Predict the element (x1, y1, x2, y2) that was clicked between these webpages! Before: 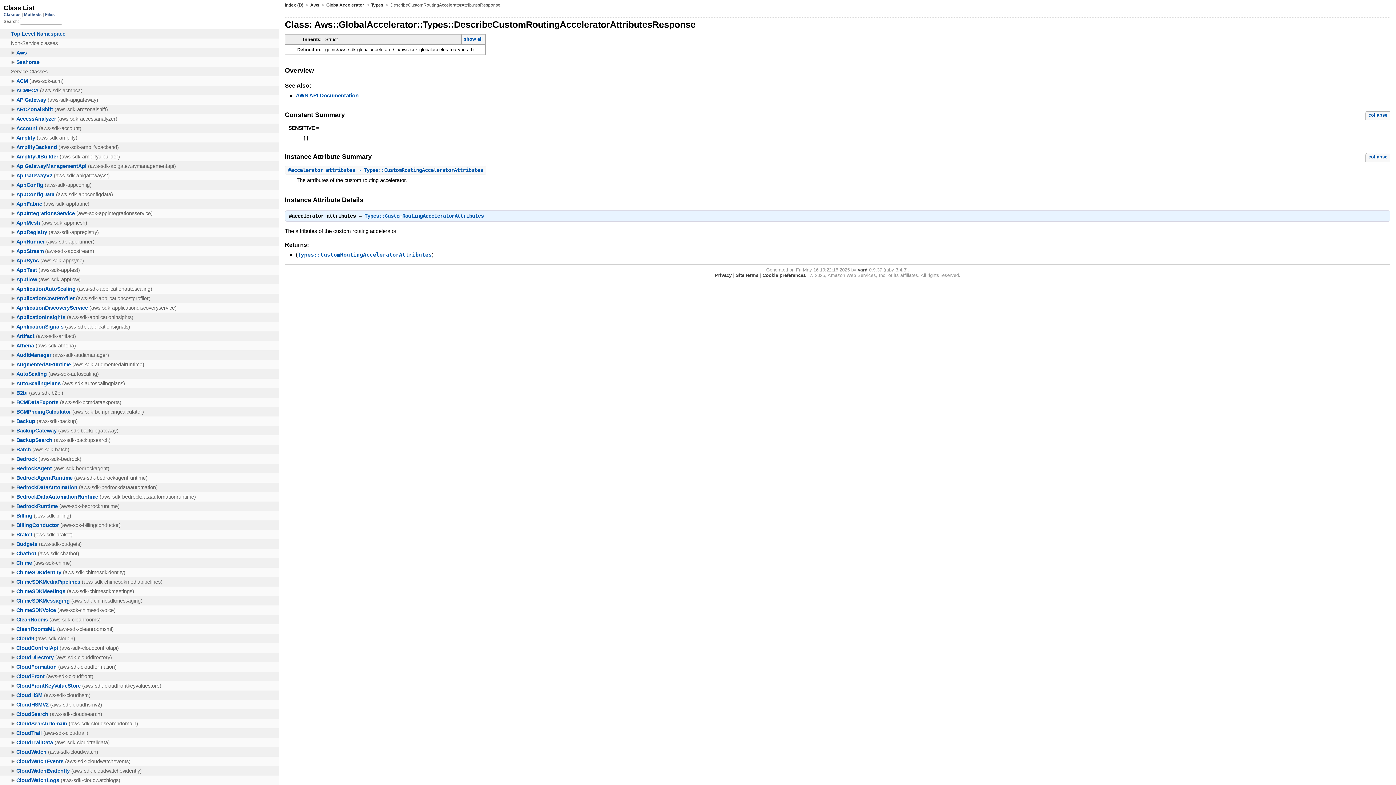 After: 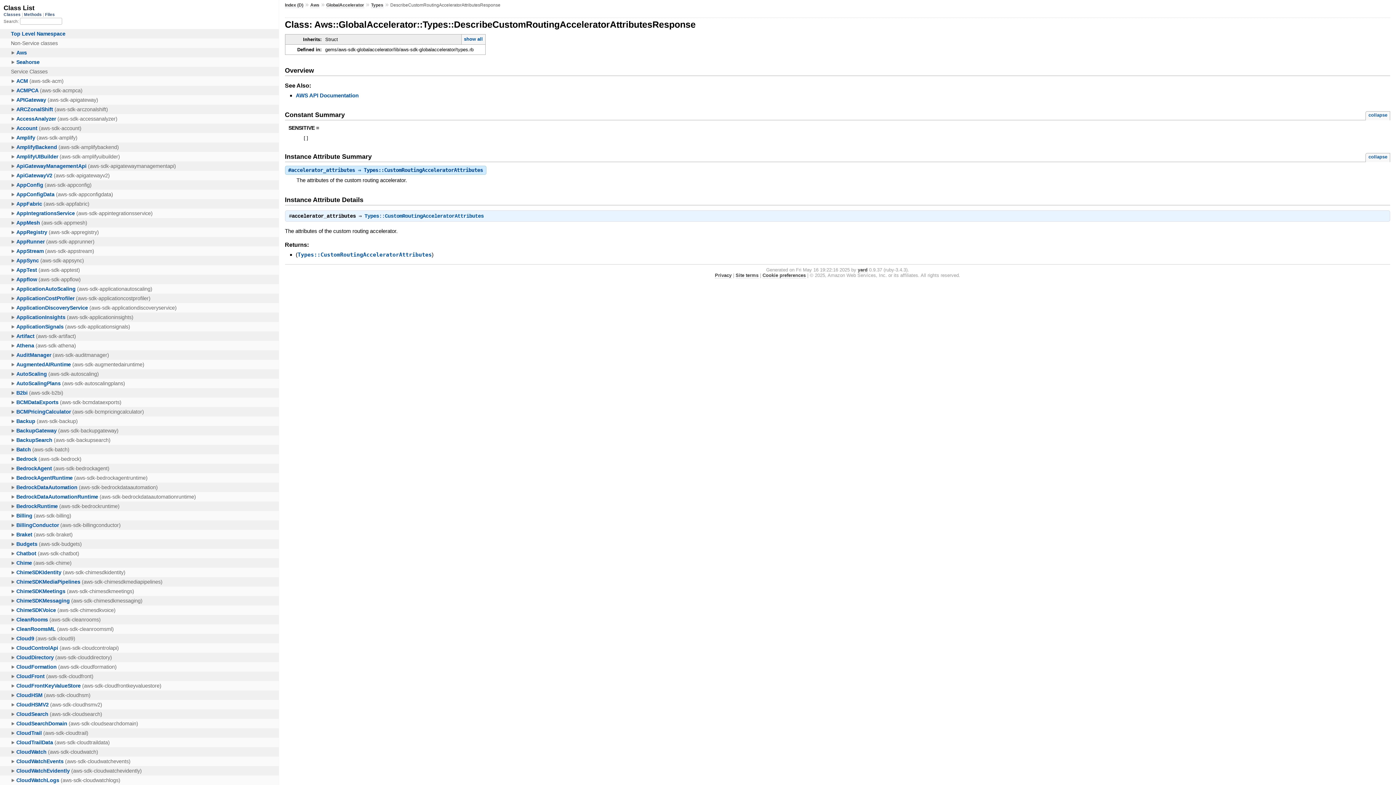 Action: label: #accelerator_attributes ⇒ Types::CustomRoutingAcceleratorAttributes bbox: (288, 167, 483, 173)